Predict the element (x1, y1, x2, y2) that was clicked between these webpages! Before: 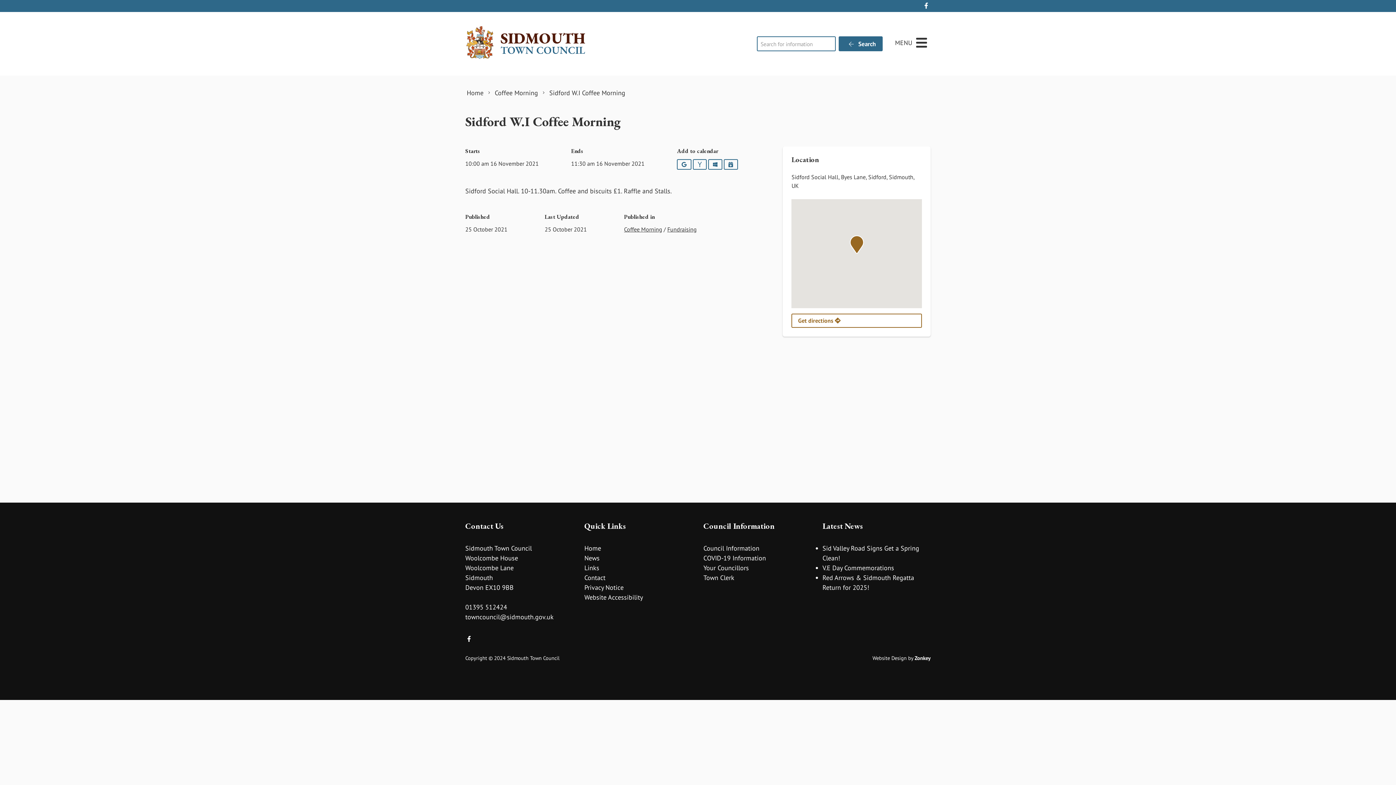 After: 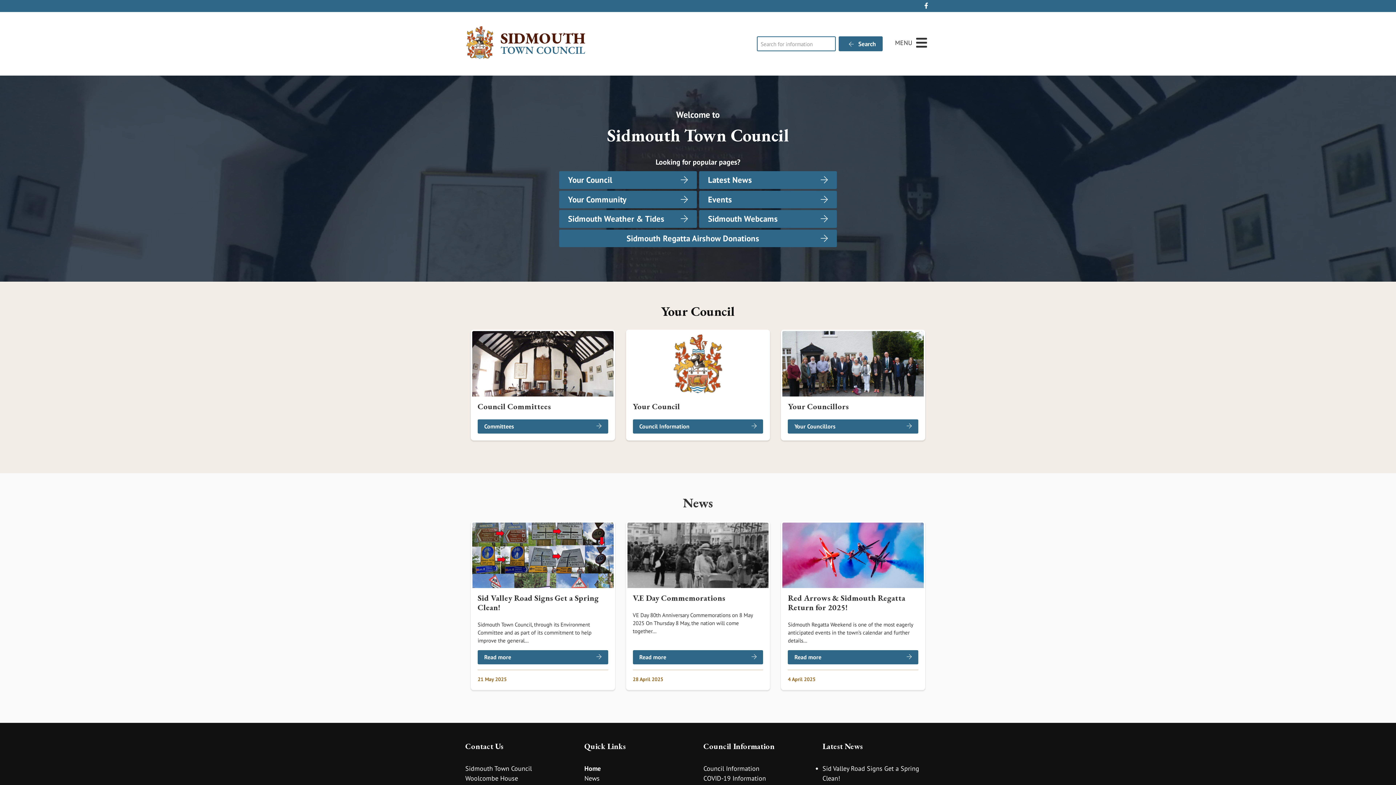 Action: bbox: (465, 25, 586, 62)